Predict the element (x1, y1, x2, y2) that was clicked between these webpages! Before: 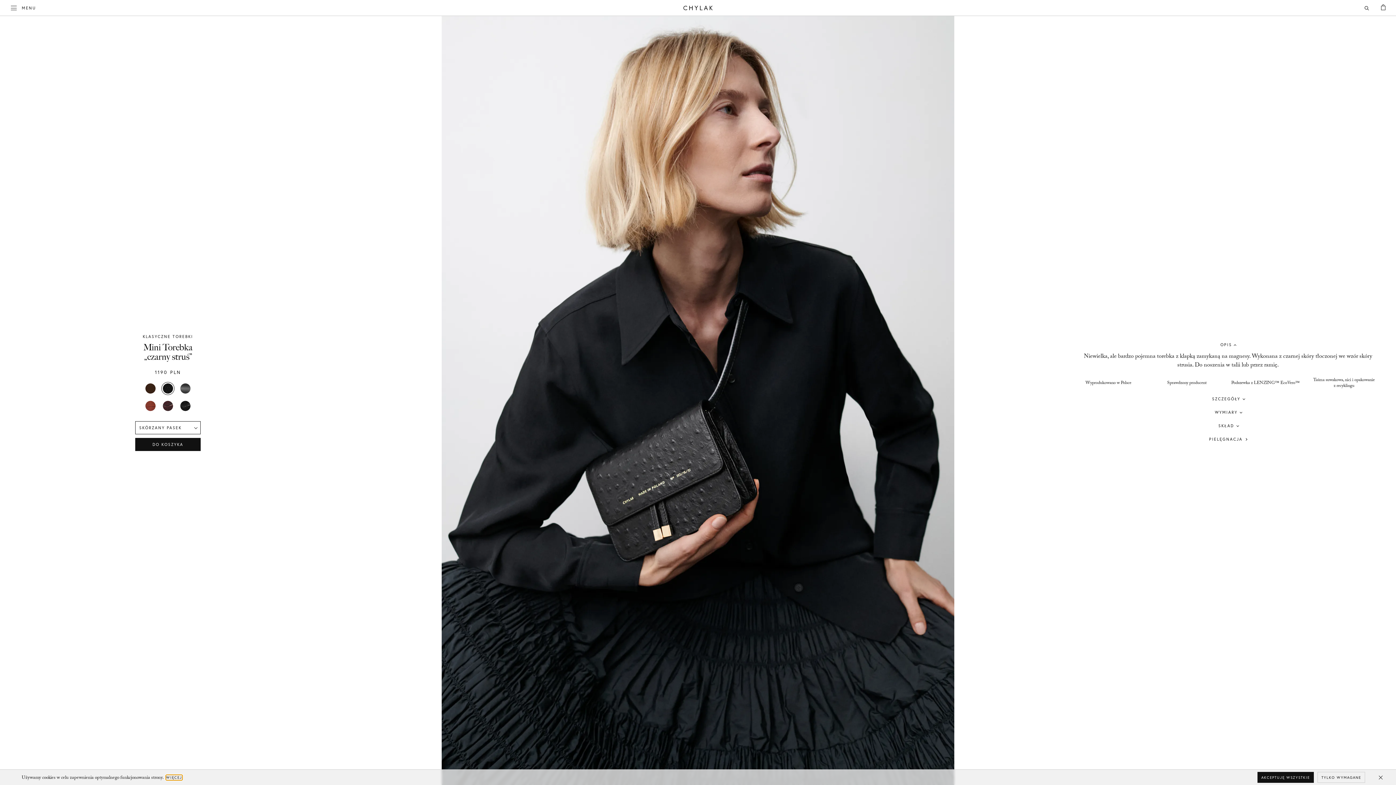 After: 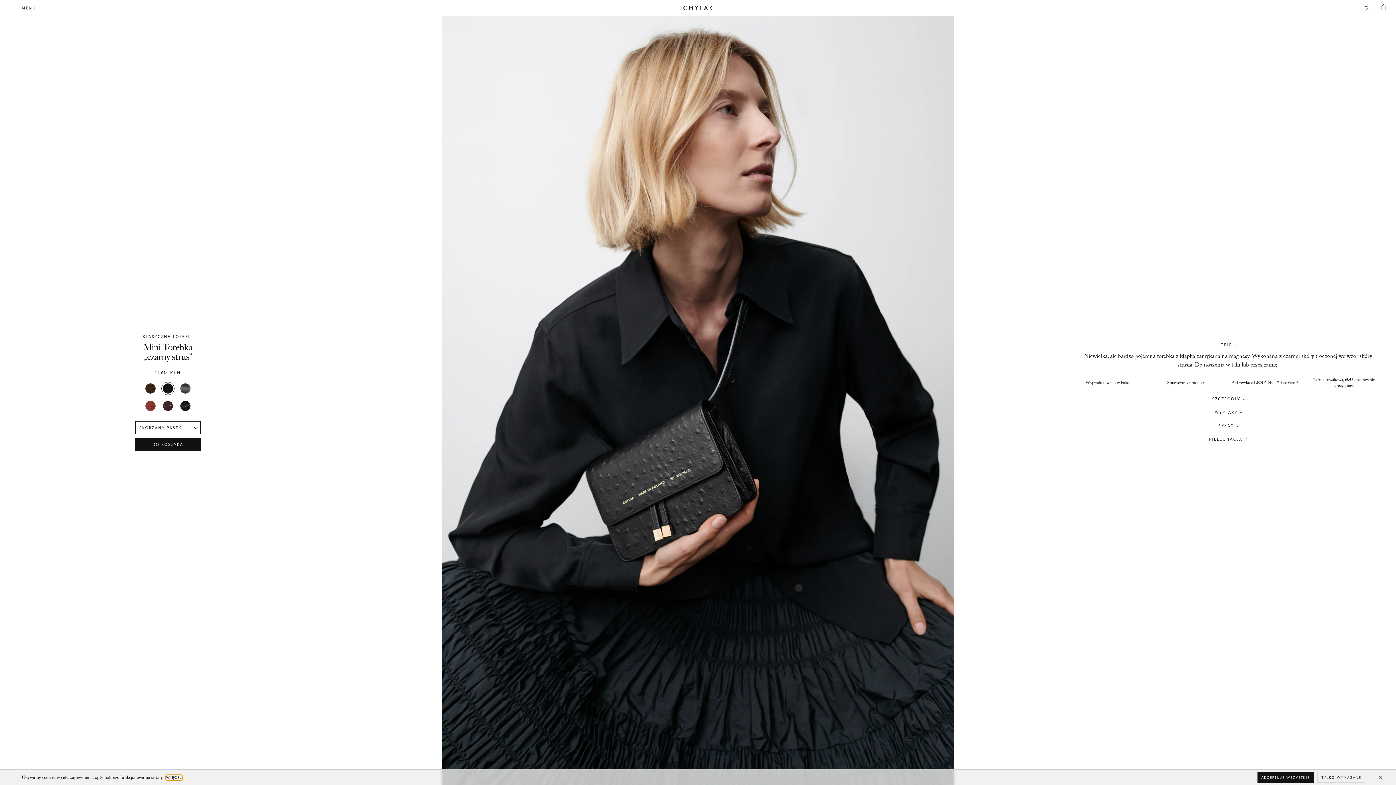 Action: bbox: (166, 775, 182, 780) label: WIĘCEJ
O COOKIES